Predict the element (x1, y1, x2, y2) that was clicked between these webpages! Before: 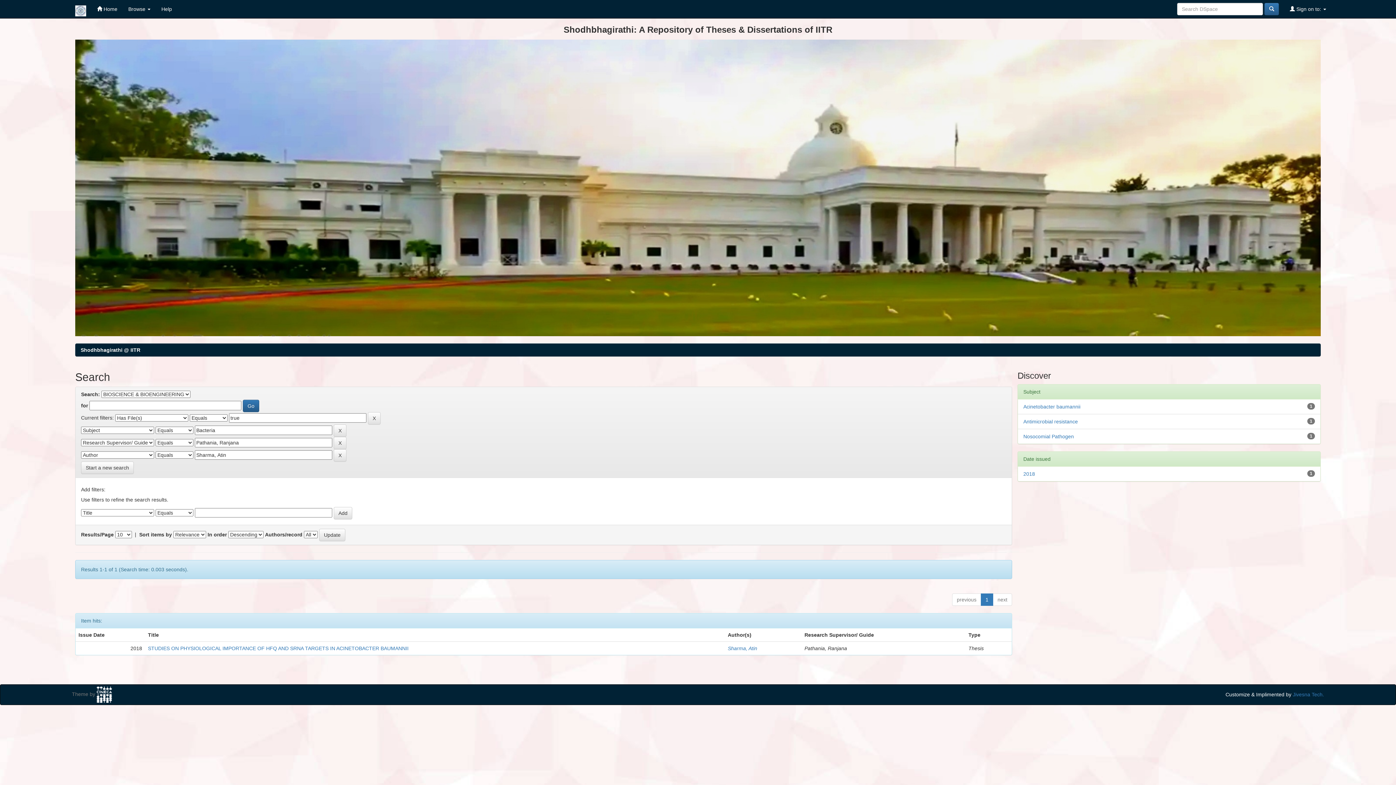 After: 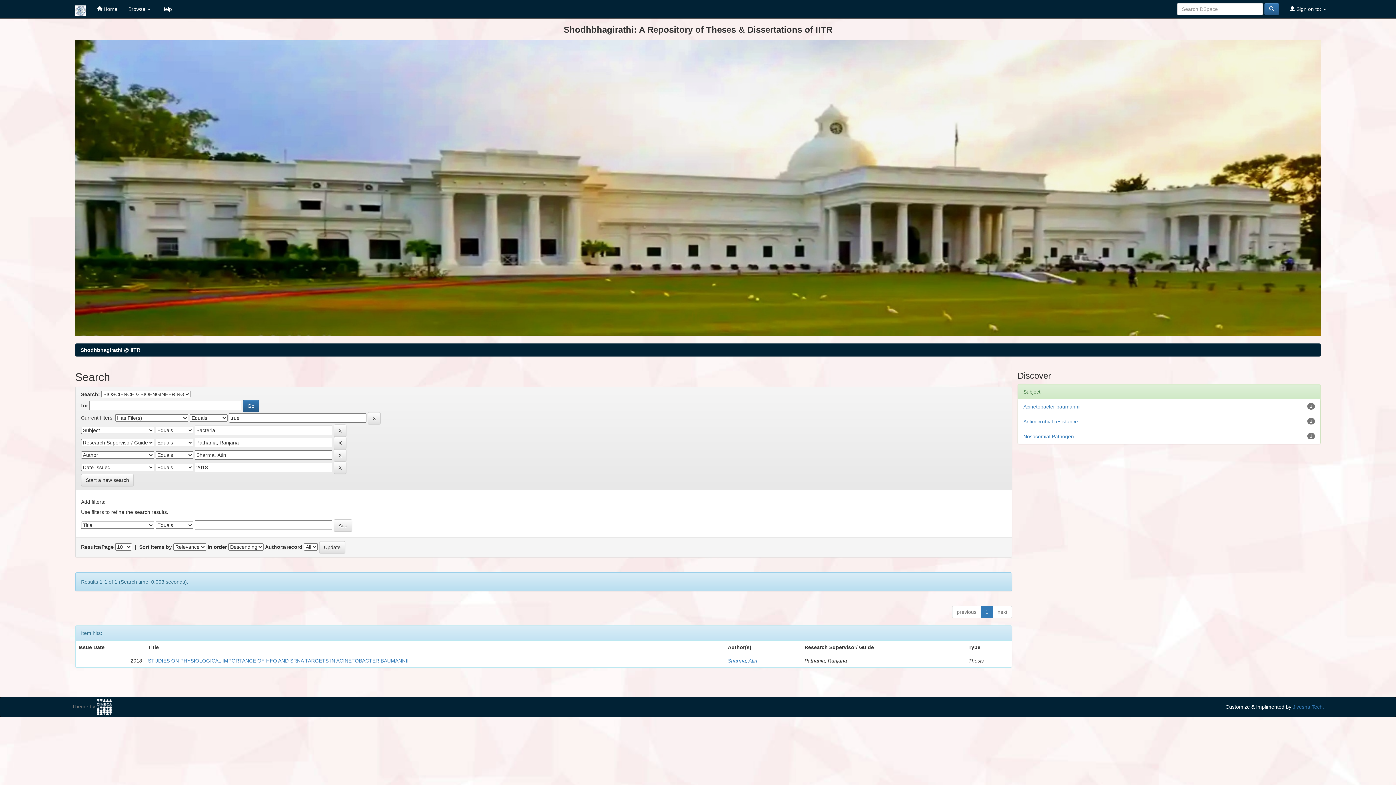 Action: label: 2018 bbox: (1023, 471, 1035, 477)